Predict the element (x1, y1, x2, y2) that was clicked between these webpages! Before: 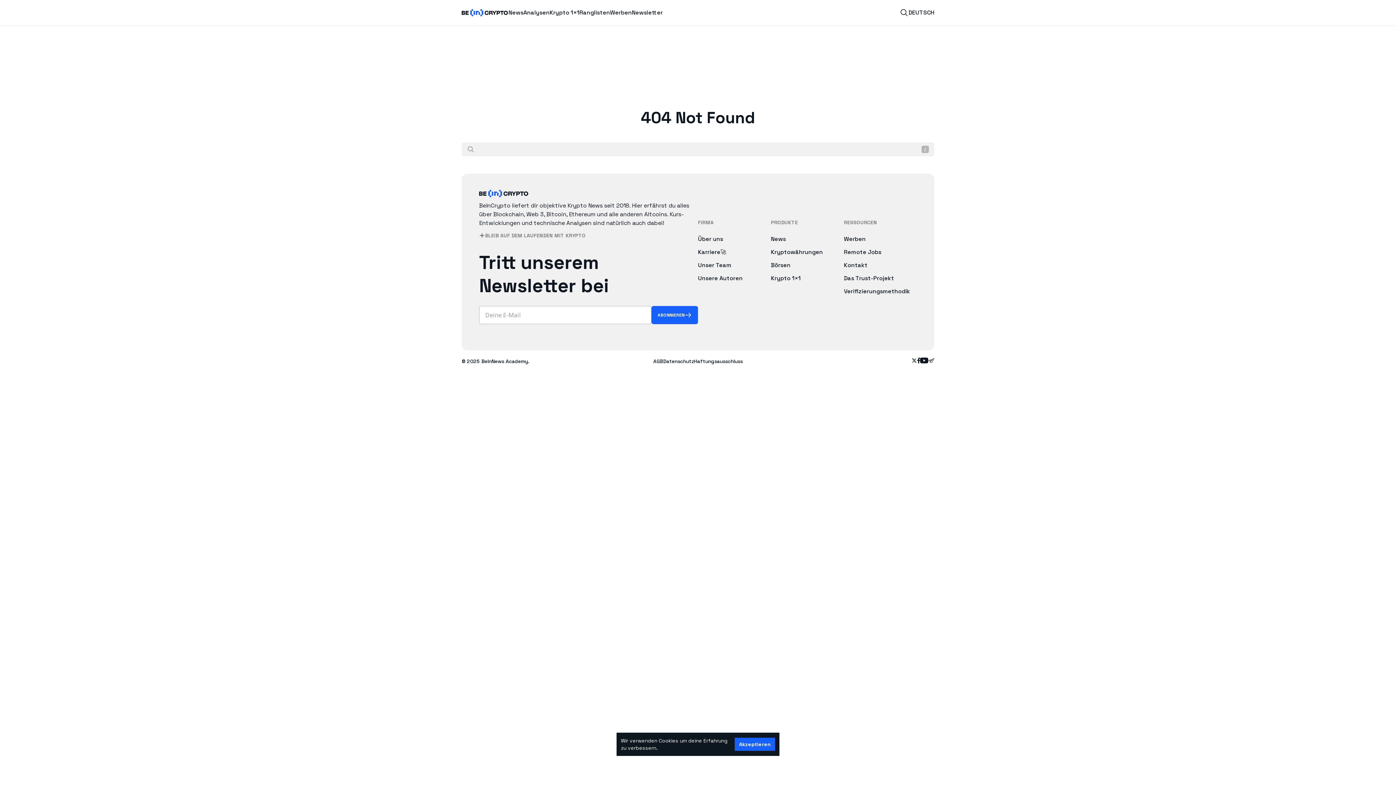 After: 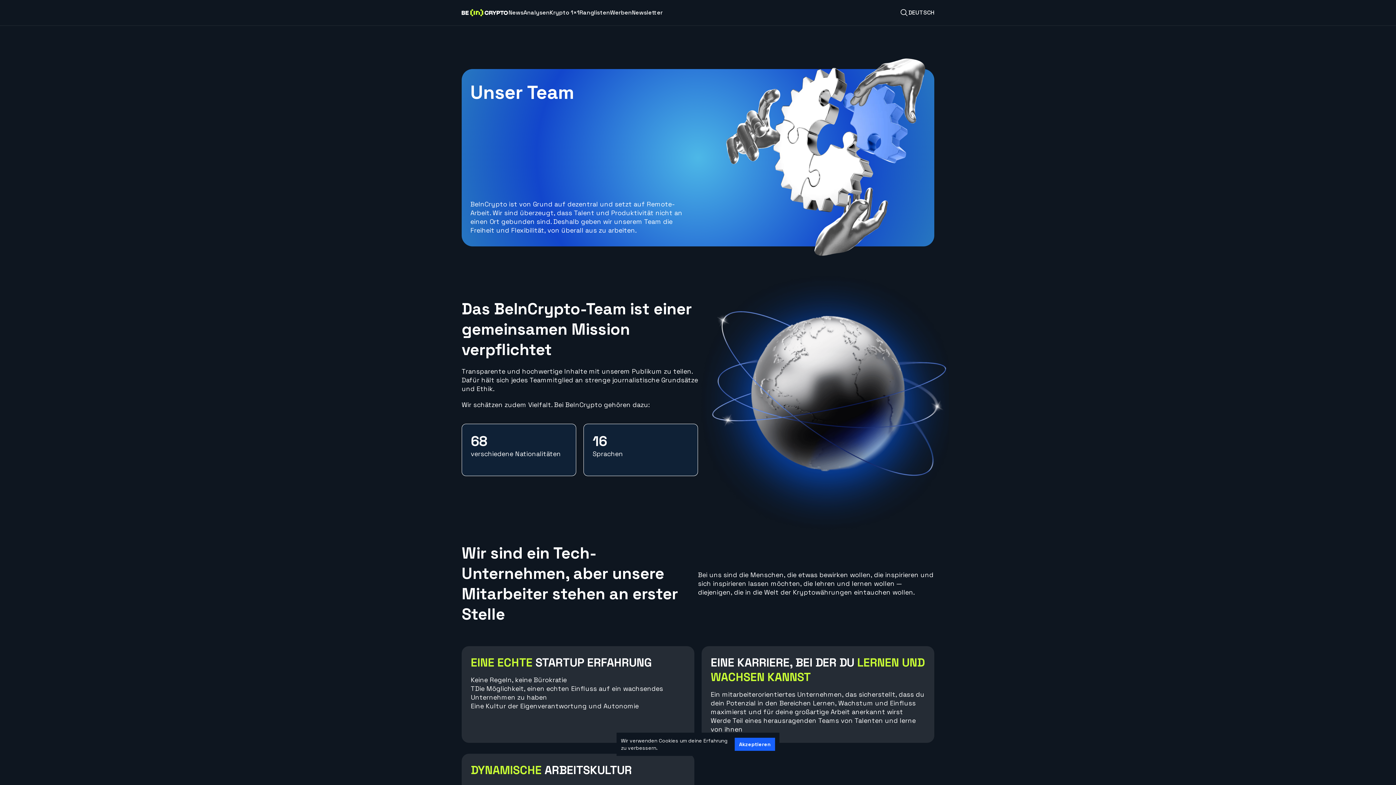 Action: bbox: (698, 261, 771, 269) label: Unser Team